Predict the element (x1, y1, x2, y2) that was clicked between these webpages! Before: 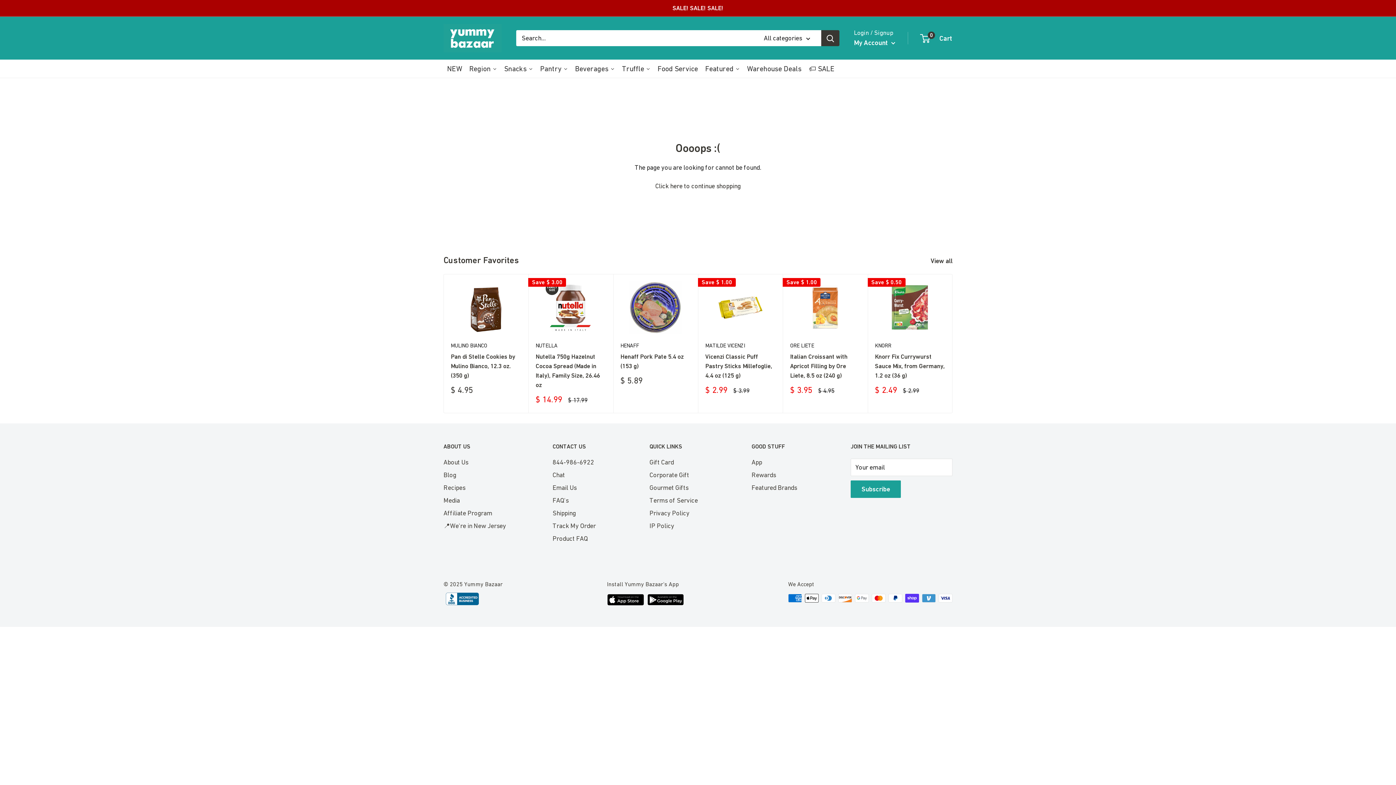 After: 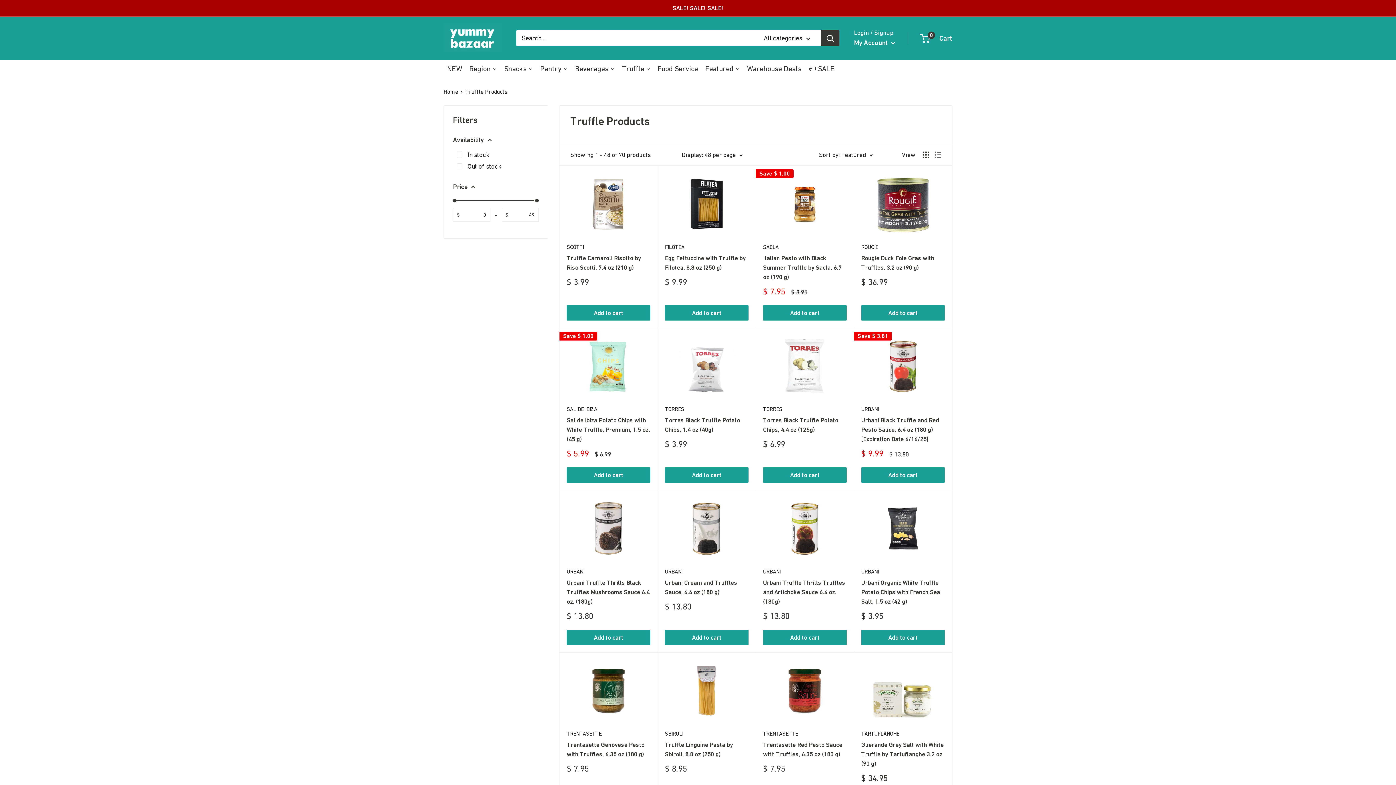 Action: label: Truffle bbox: (618, 59, 654, 77)